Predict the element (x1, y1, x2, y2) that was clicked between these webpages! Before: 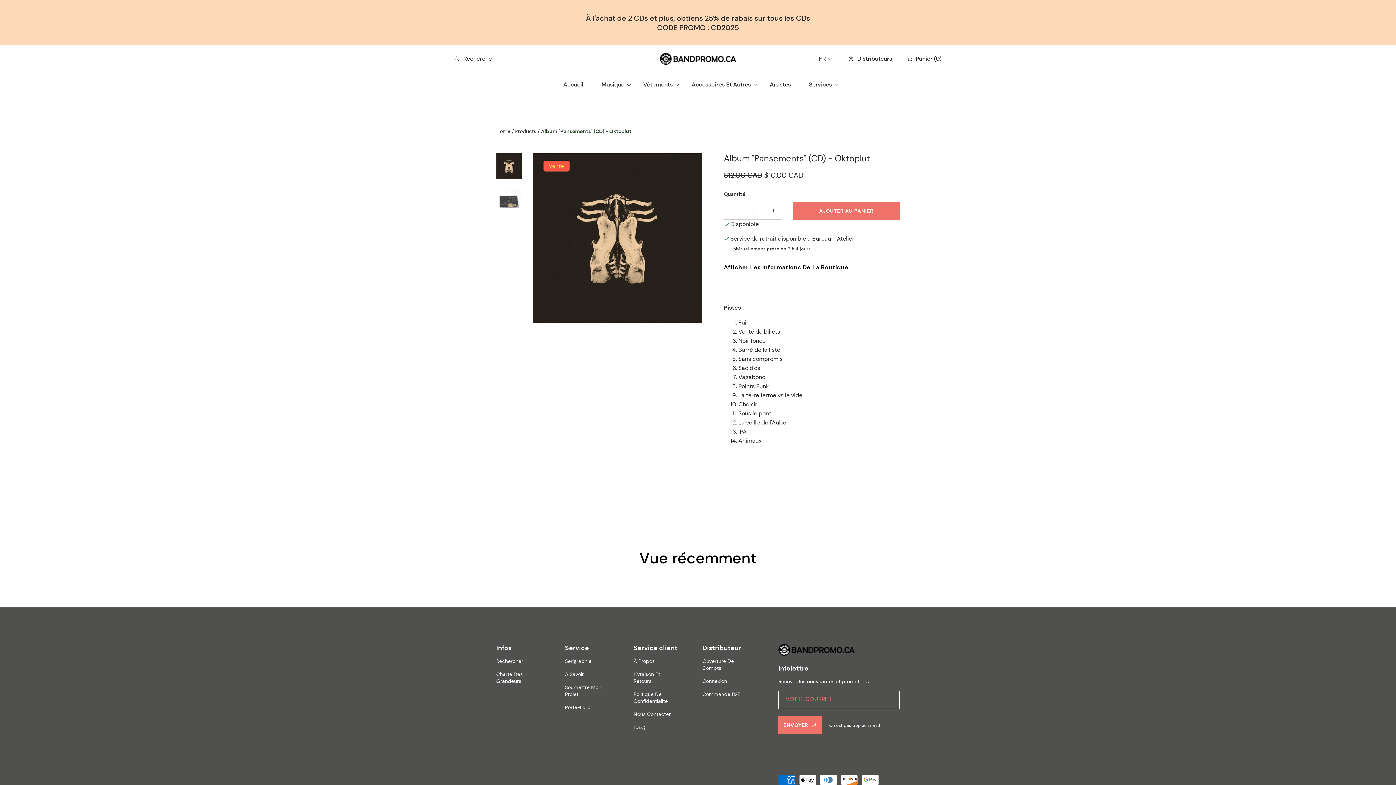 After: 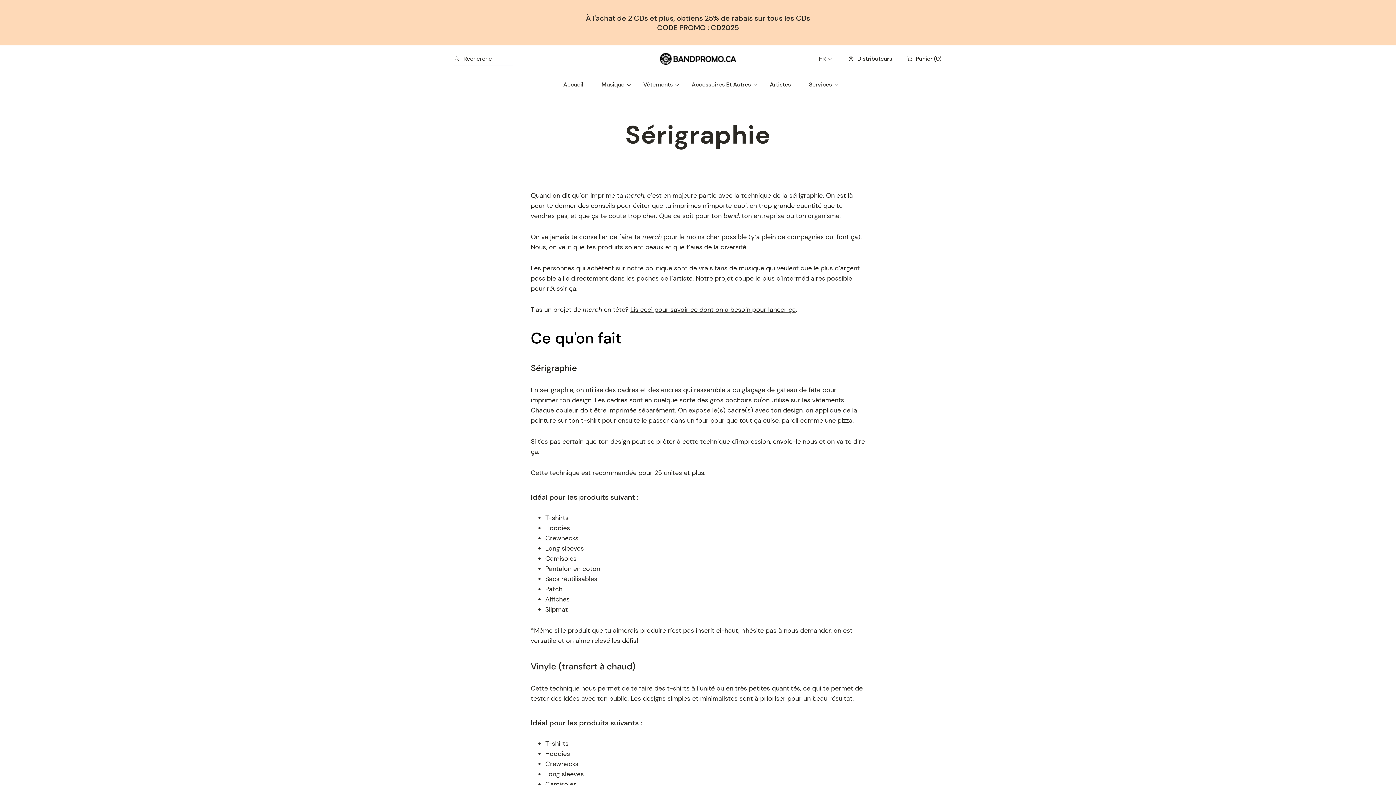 Action: label: Sérigraphie bbox: (565, 658, 591, 664)